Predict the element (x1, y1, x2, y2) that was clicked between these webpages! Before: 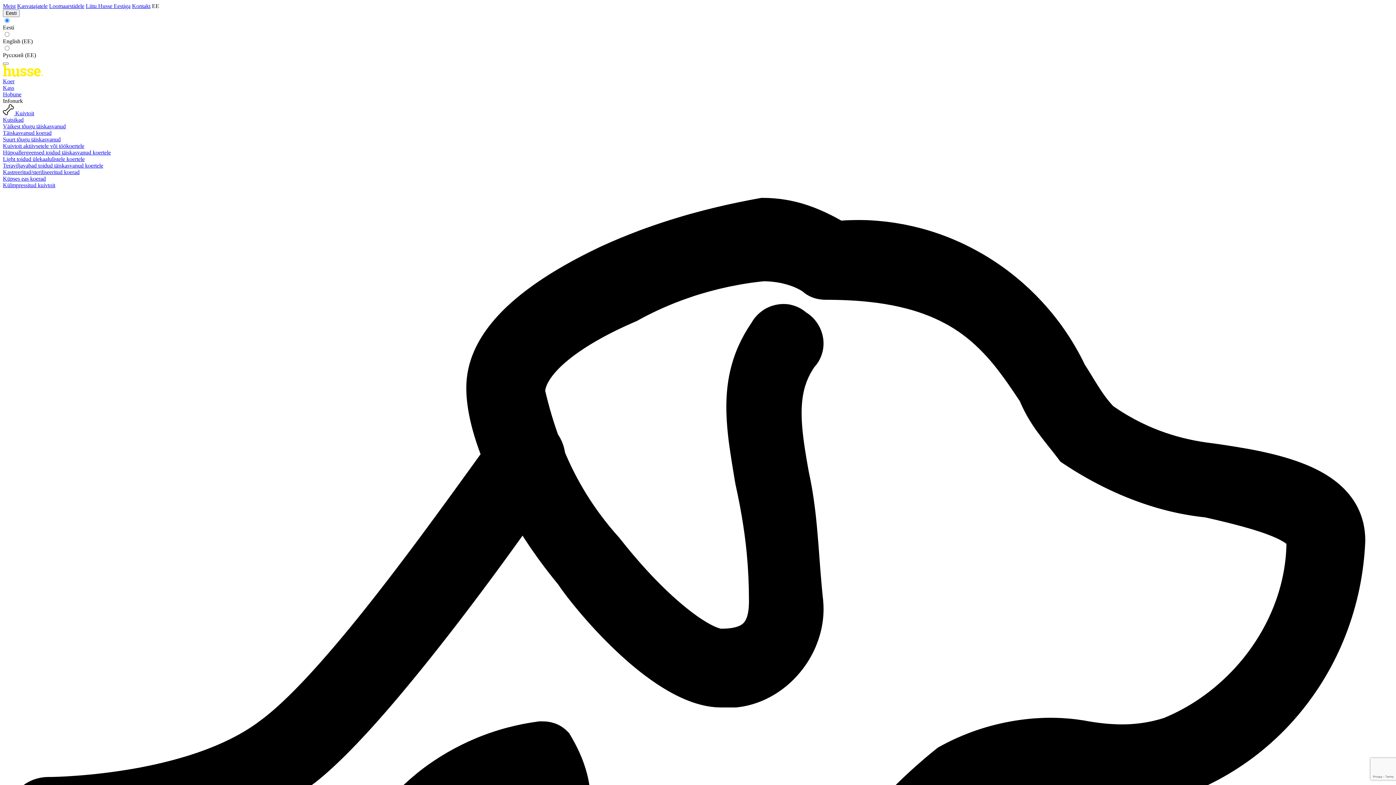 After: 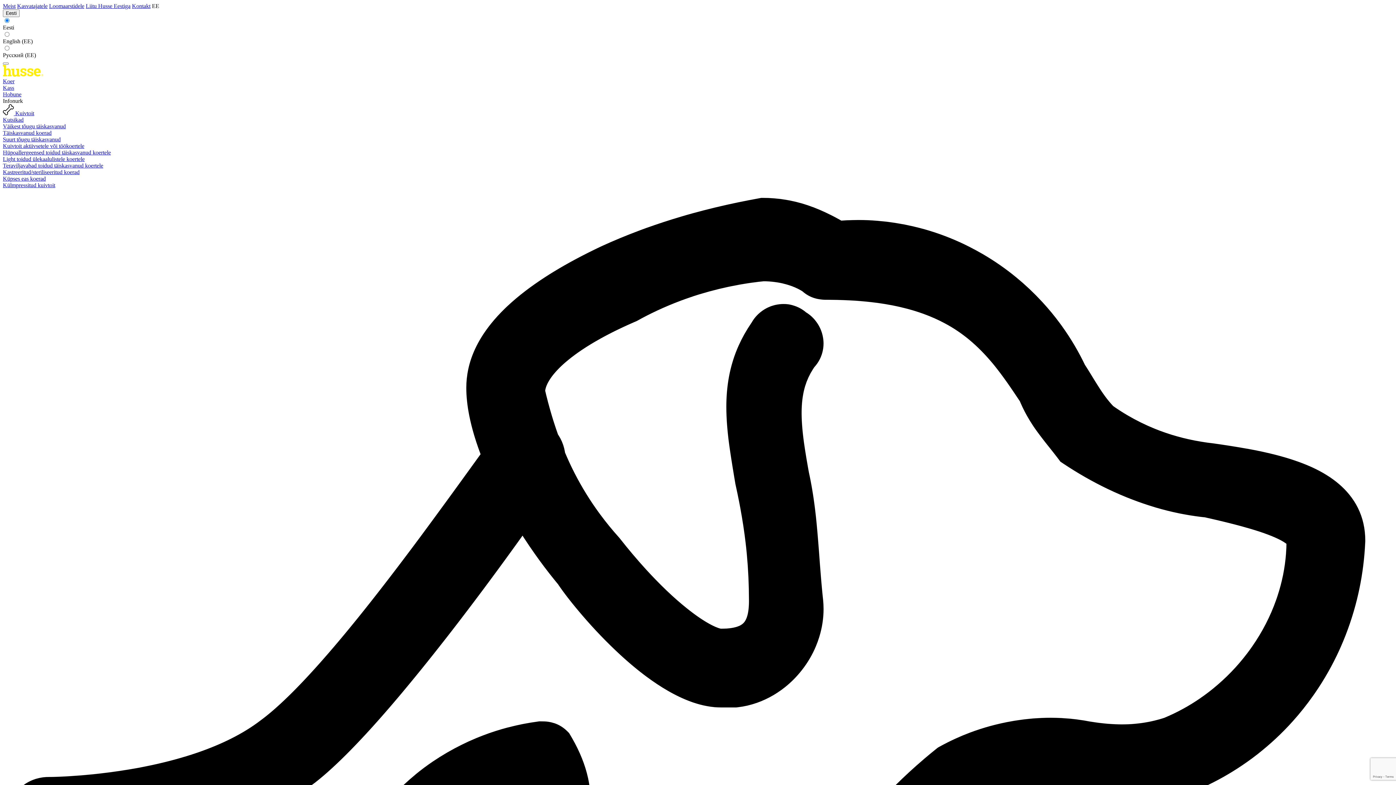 Action: bbox: (2, 169, 79, 175) label: Kastreeritud/steriliseeritud koerad